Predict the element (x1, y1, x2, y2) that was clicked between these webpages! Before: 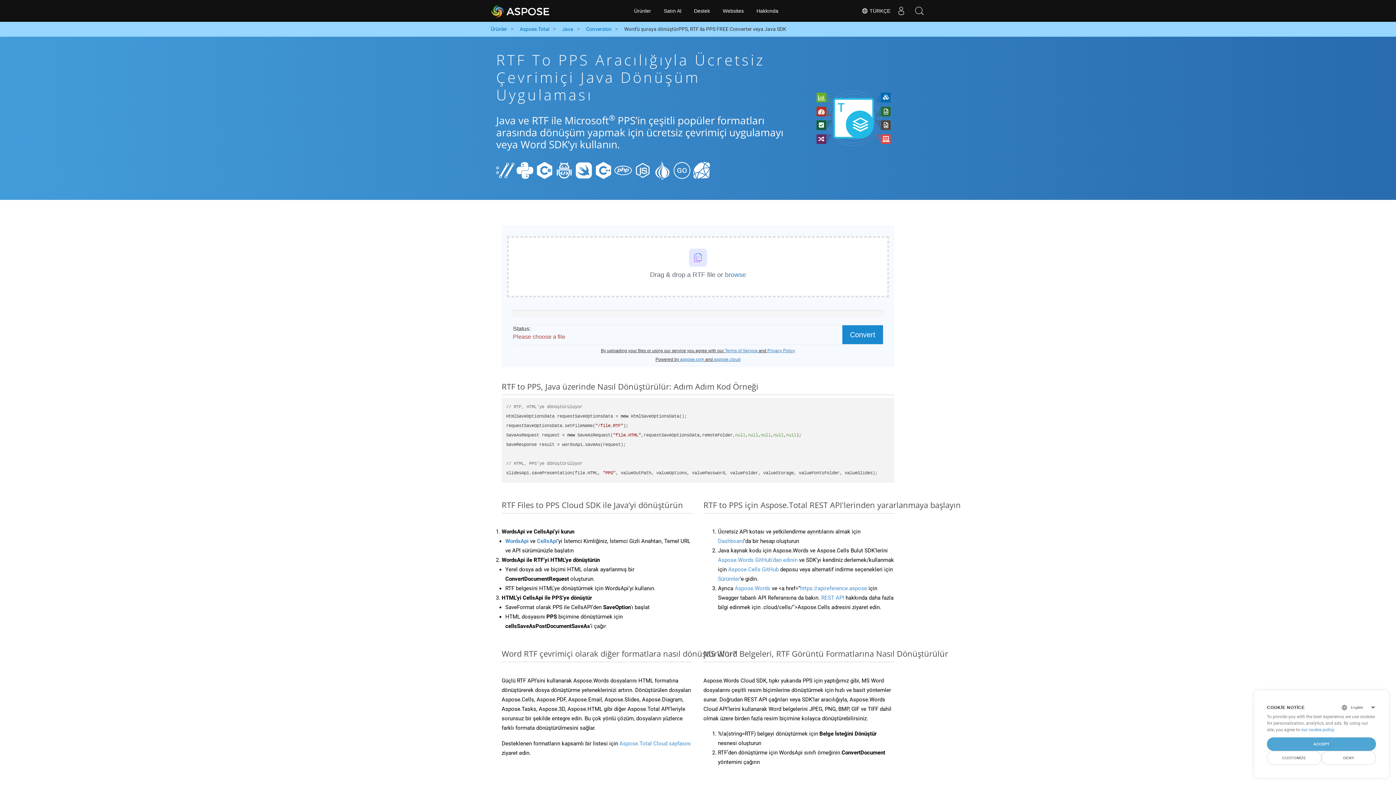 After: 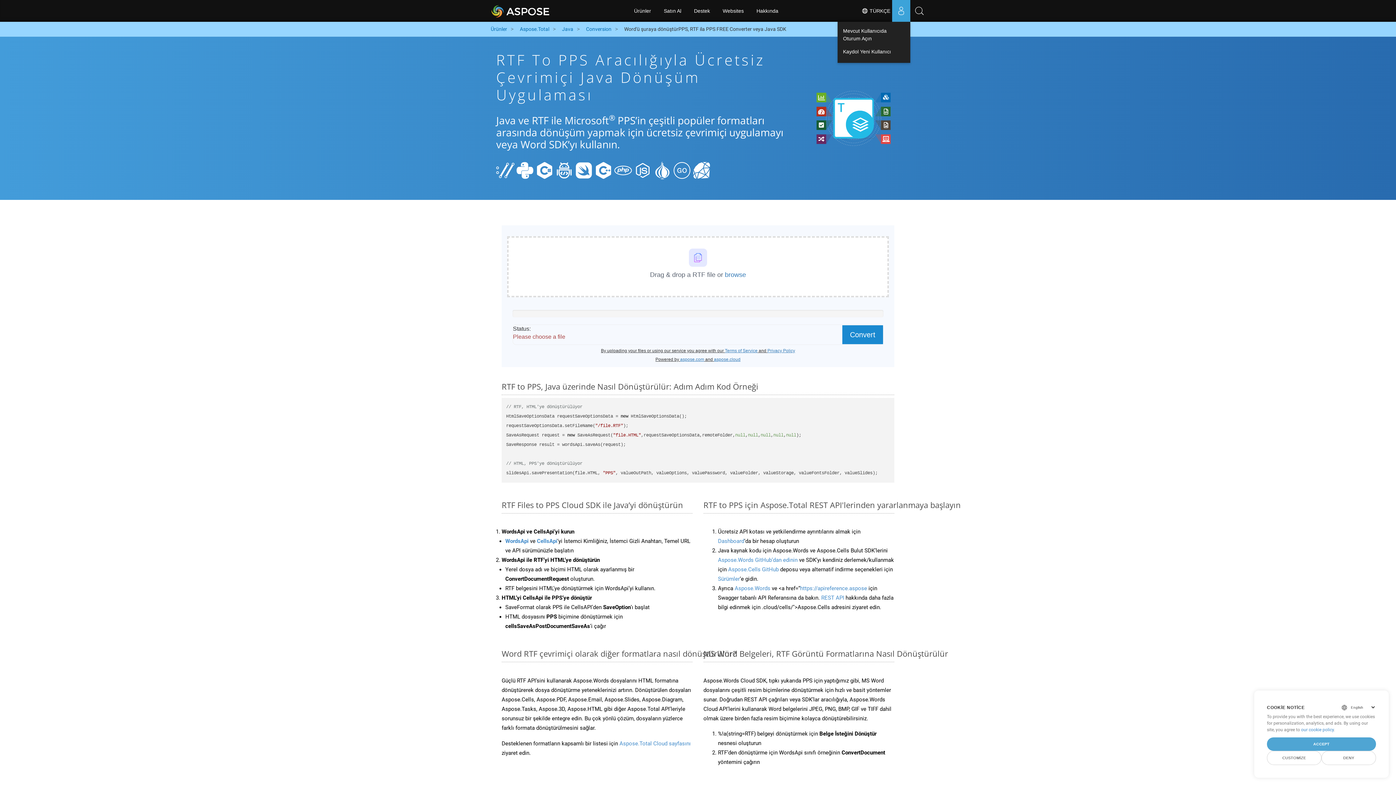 Action: bbox: (892, 0, 910, 21) label: Kullanıcı